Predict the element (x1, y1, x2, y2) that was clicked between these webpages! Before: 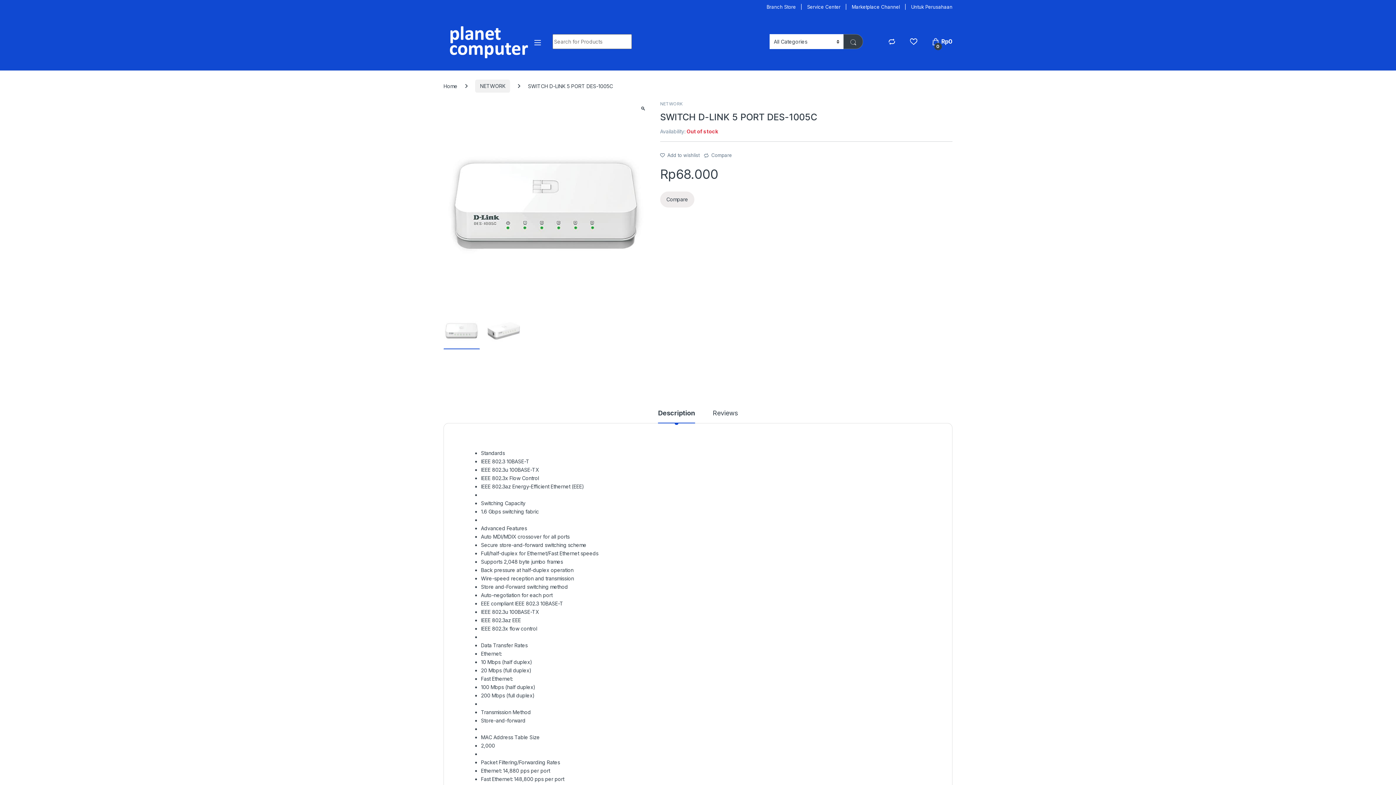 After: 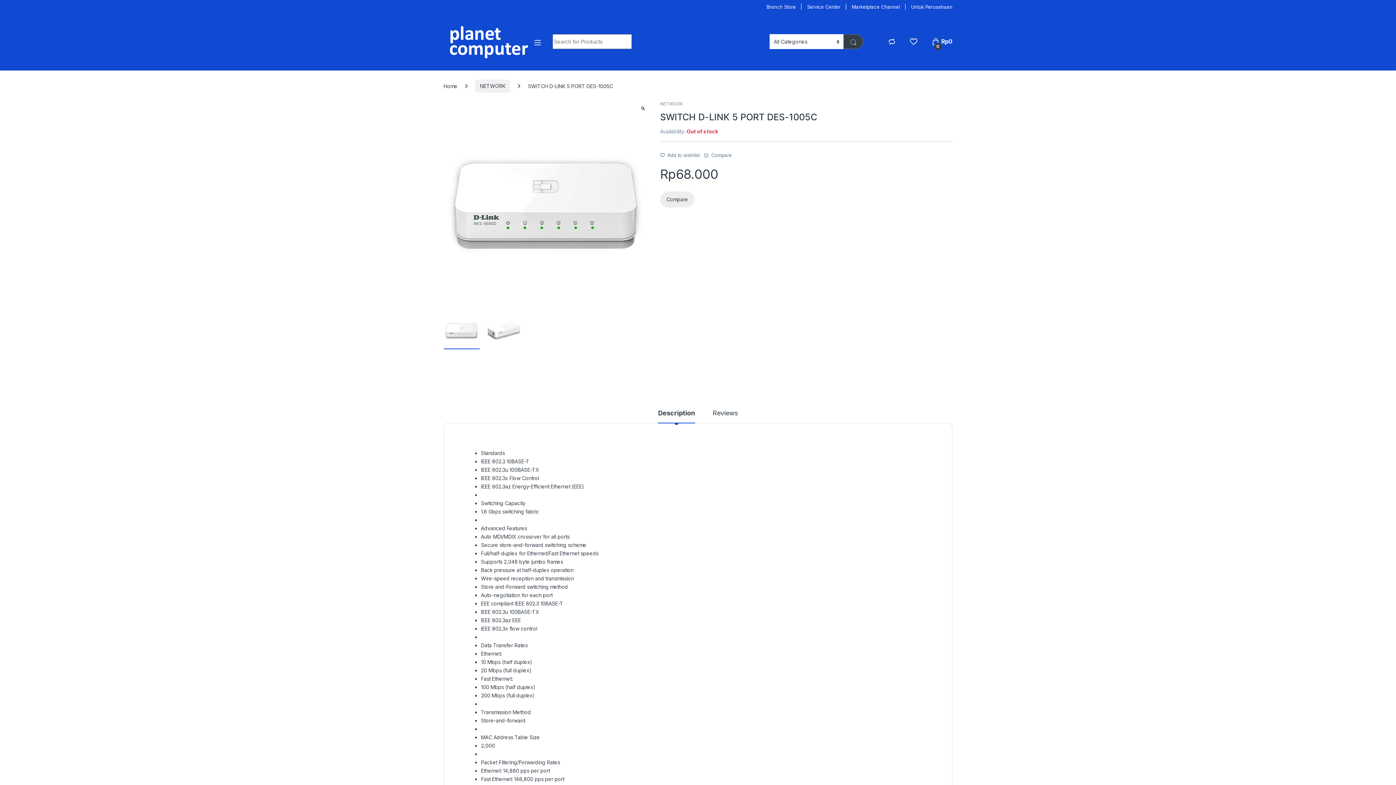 Action: bbox: (887, 38, 895, 45)